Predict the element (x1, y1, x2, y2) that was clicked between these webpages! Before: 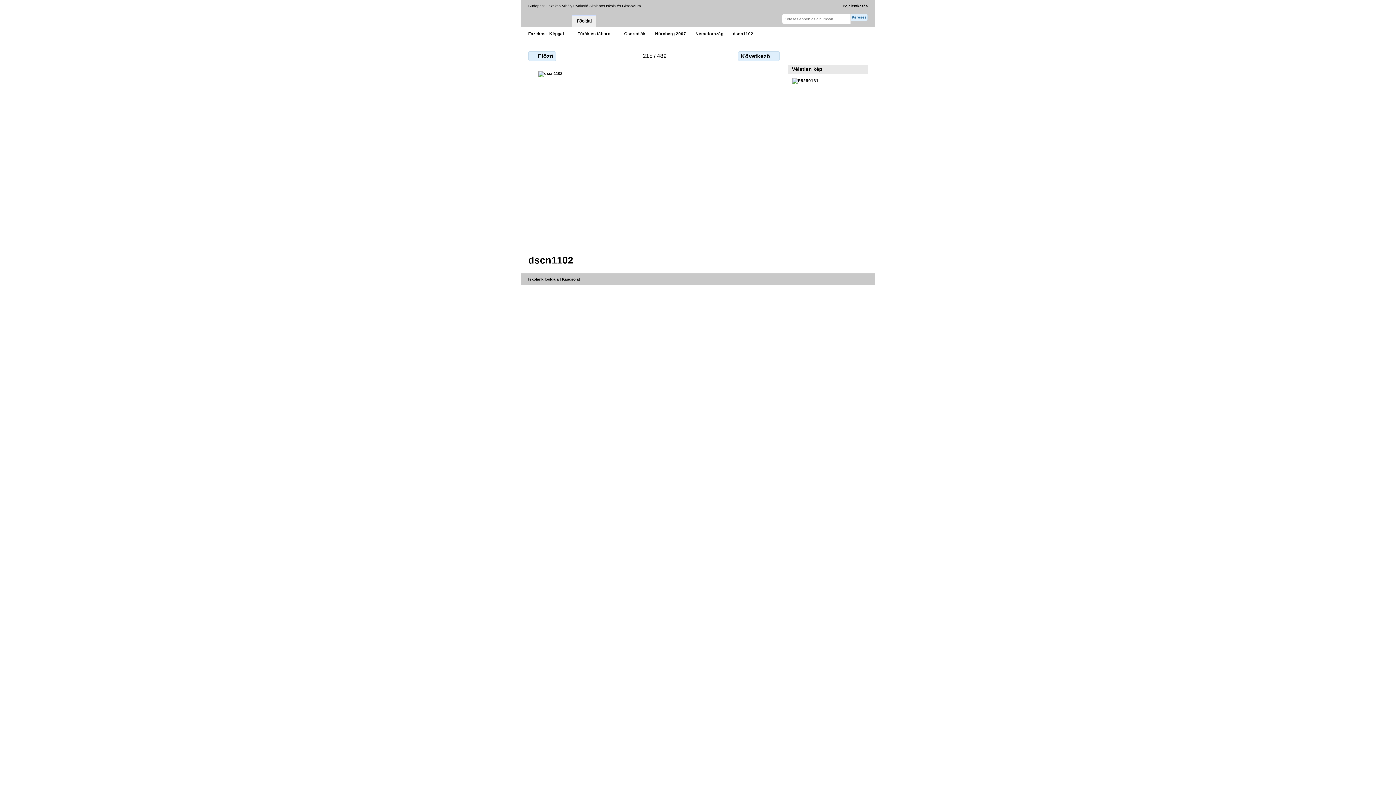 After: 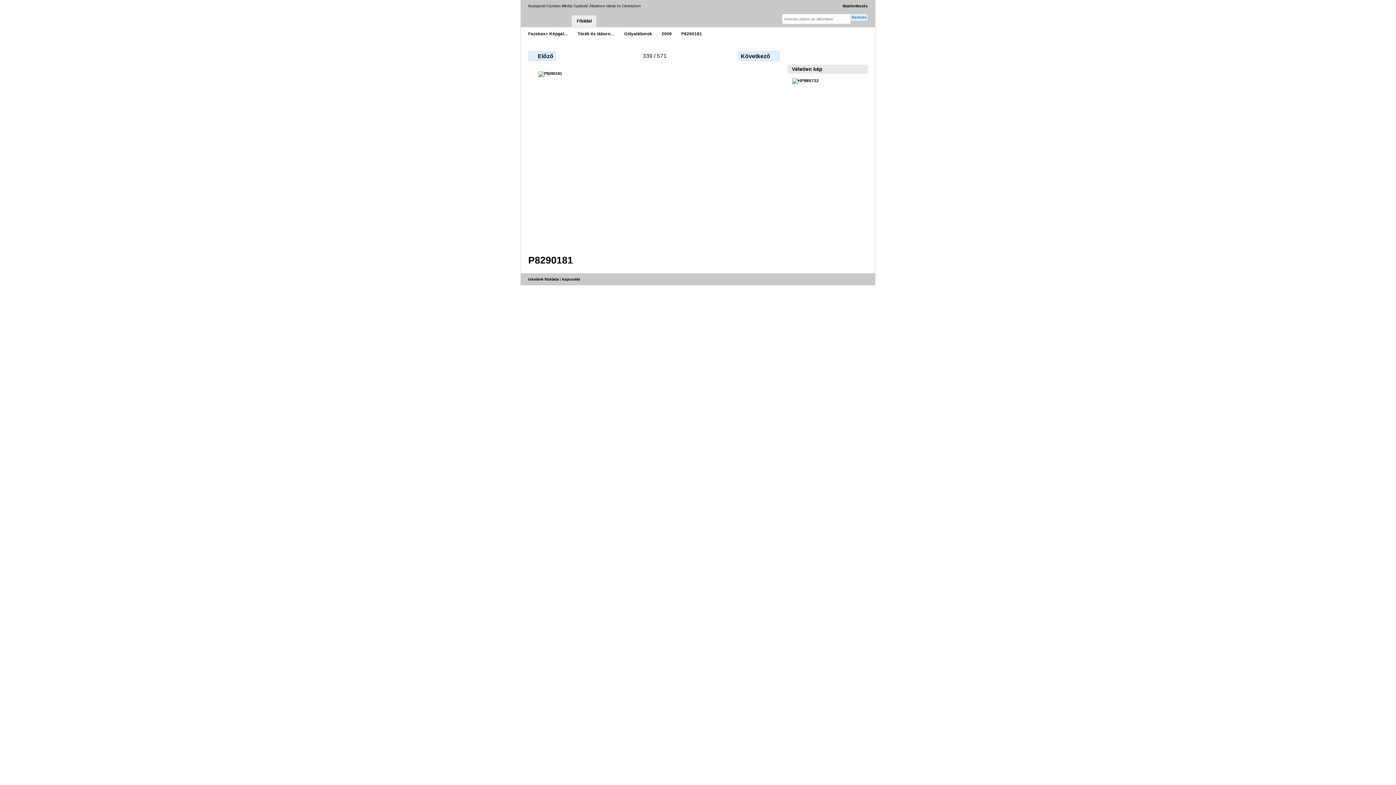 Action: bbox: (792, 78, 818, 82)